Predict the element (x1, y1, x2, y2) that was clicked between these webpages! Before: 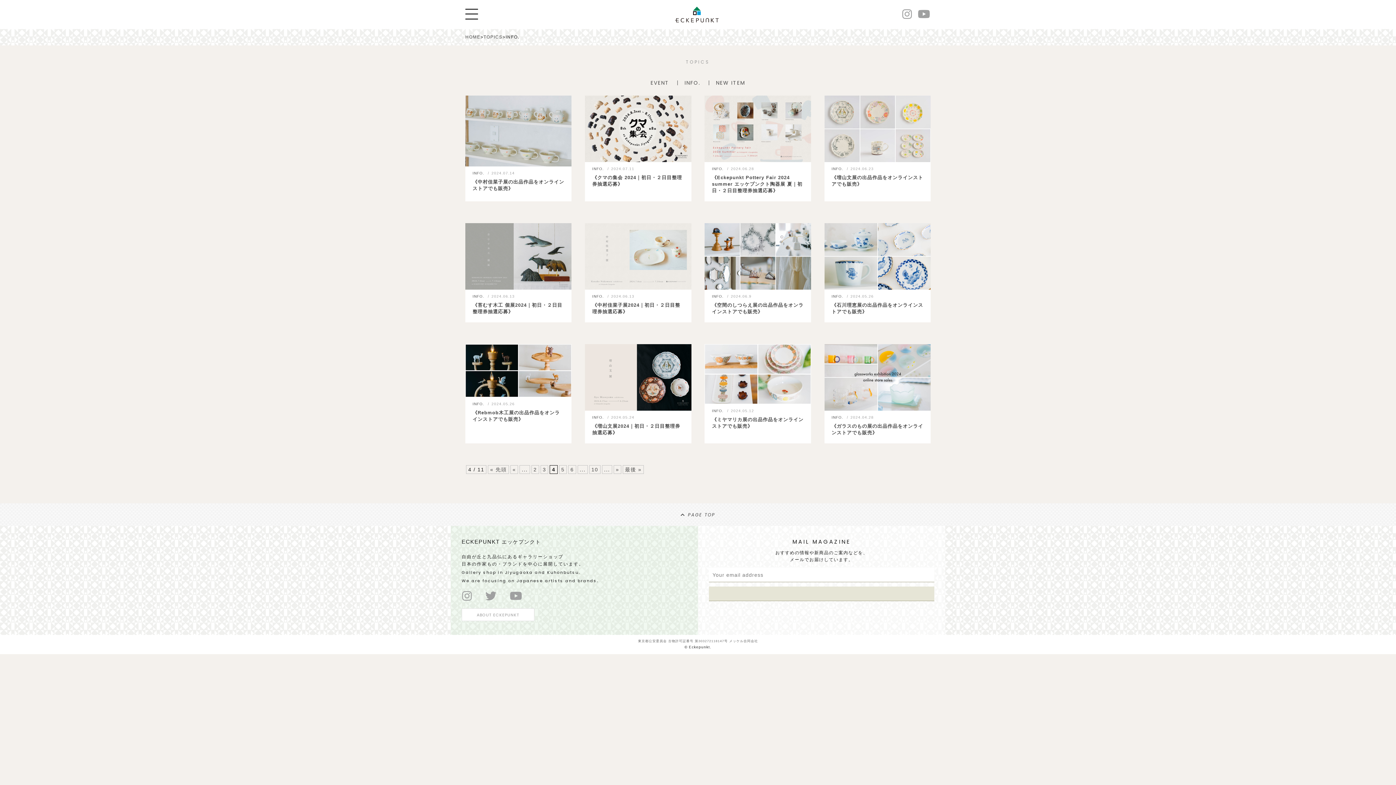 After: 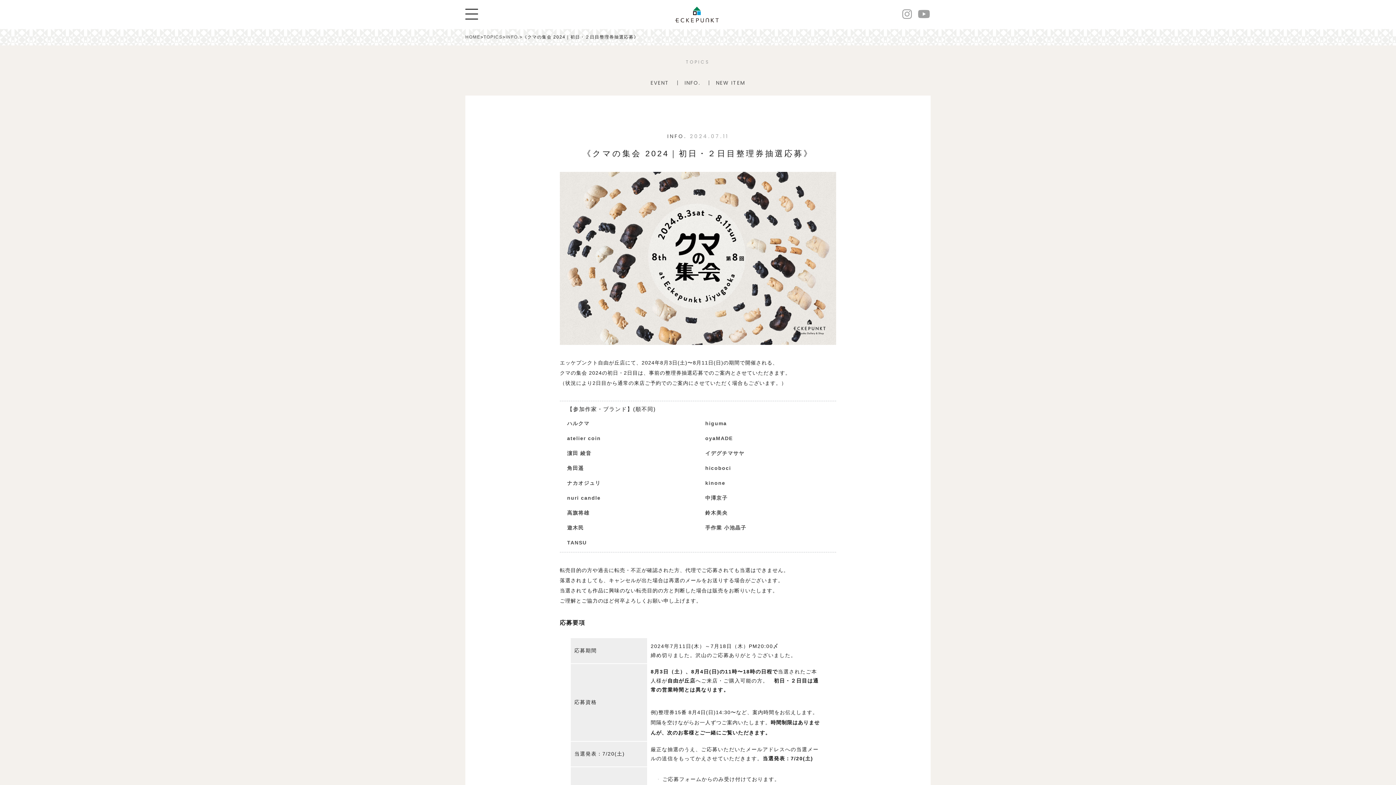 Action: bbox: (592, 174, 684, 187) label: 《クマの集会 2024｜初日・２日目整理券抽選応募》